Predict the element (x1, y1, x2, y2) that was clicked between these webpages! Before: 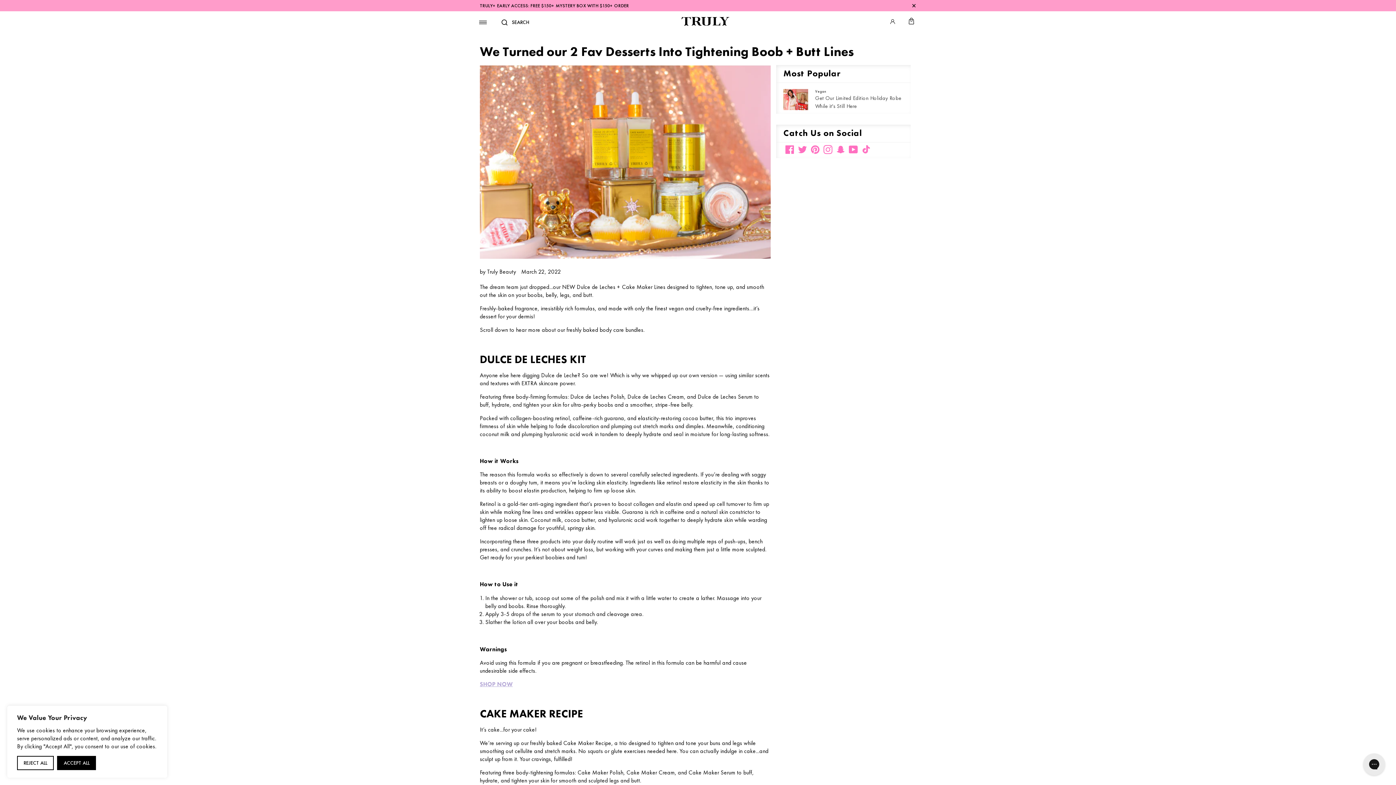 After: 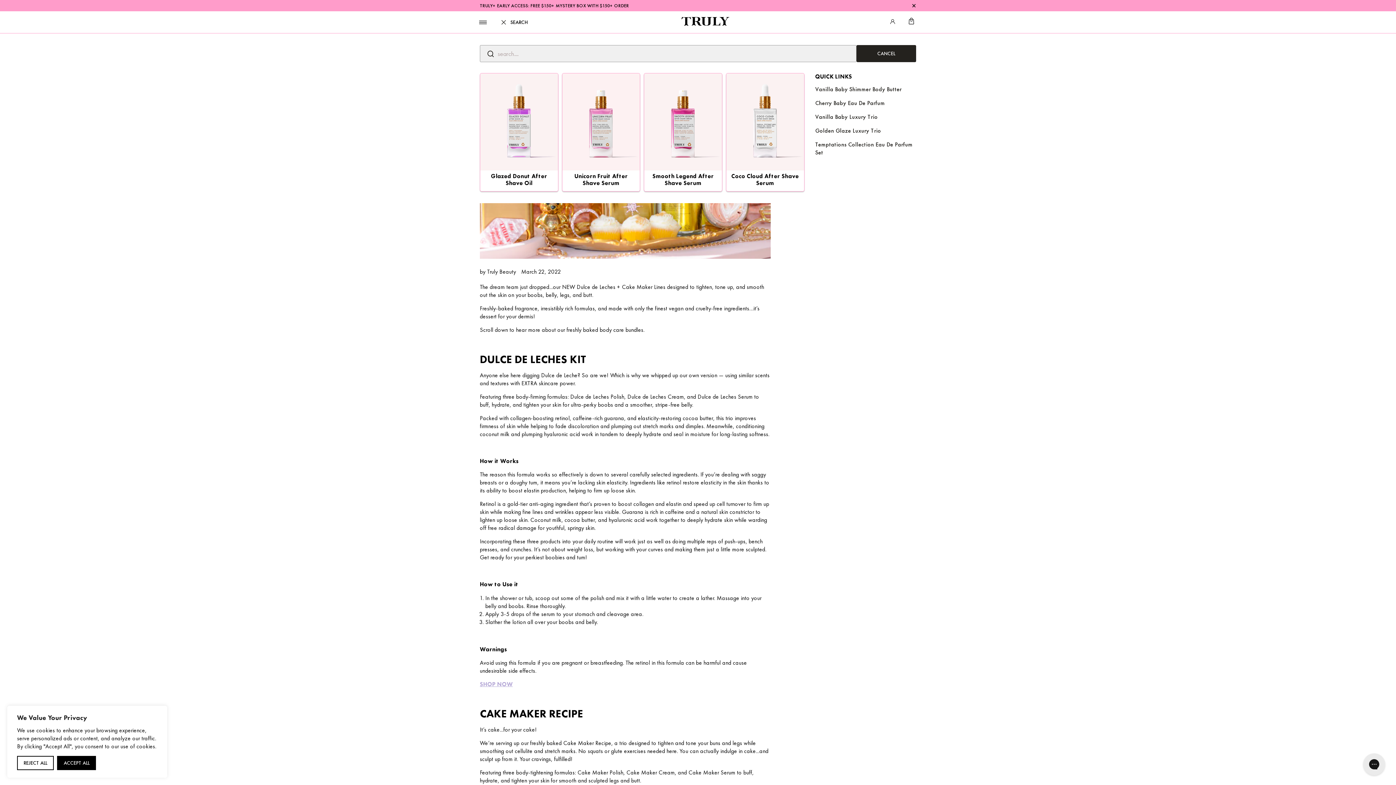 Action: label: SEARCH bbox: (501, 14, 529, 29)